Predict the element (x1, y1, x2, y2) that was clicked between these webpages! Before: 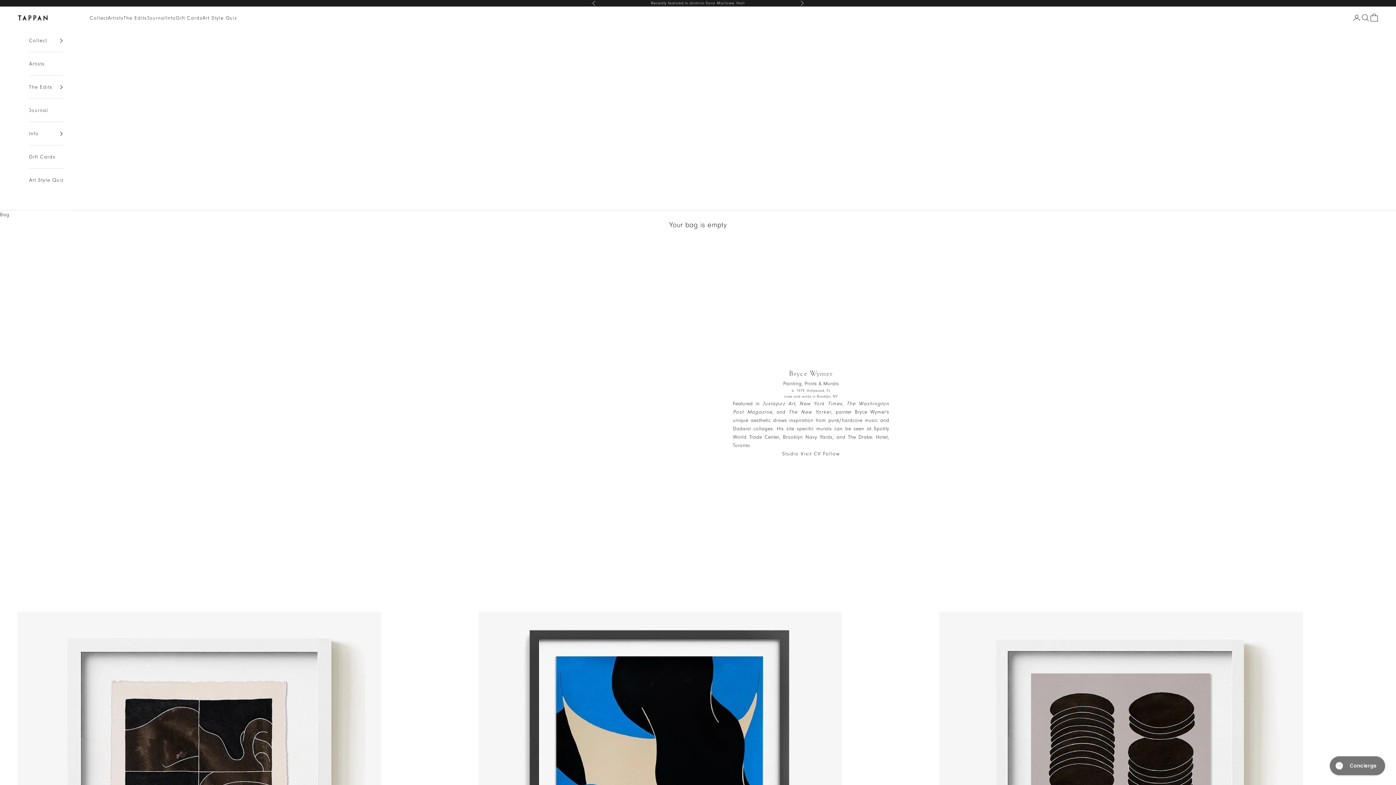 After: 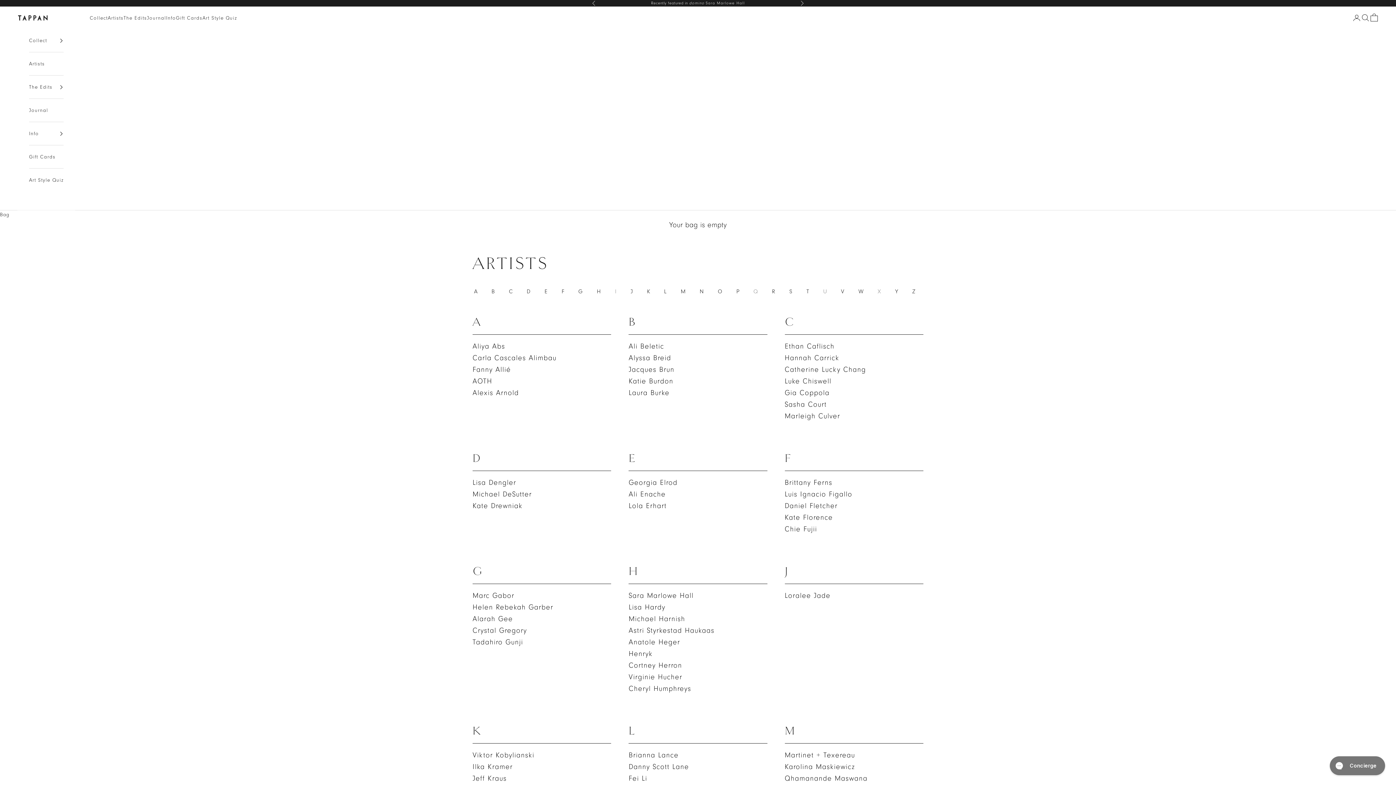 Action: bbox: (29, 52, 63, 75) label: Artists